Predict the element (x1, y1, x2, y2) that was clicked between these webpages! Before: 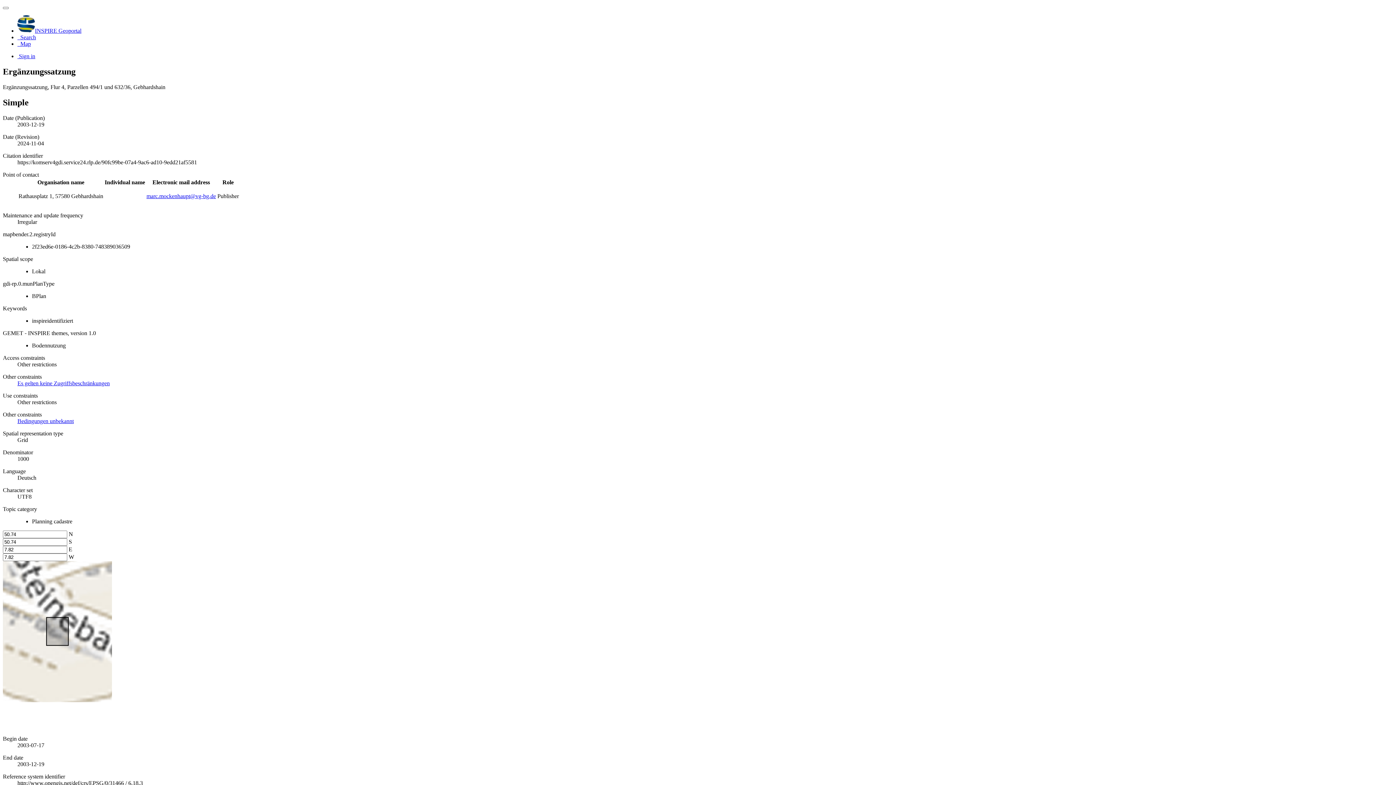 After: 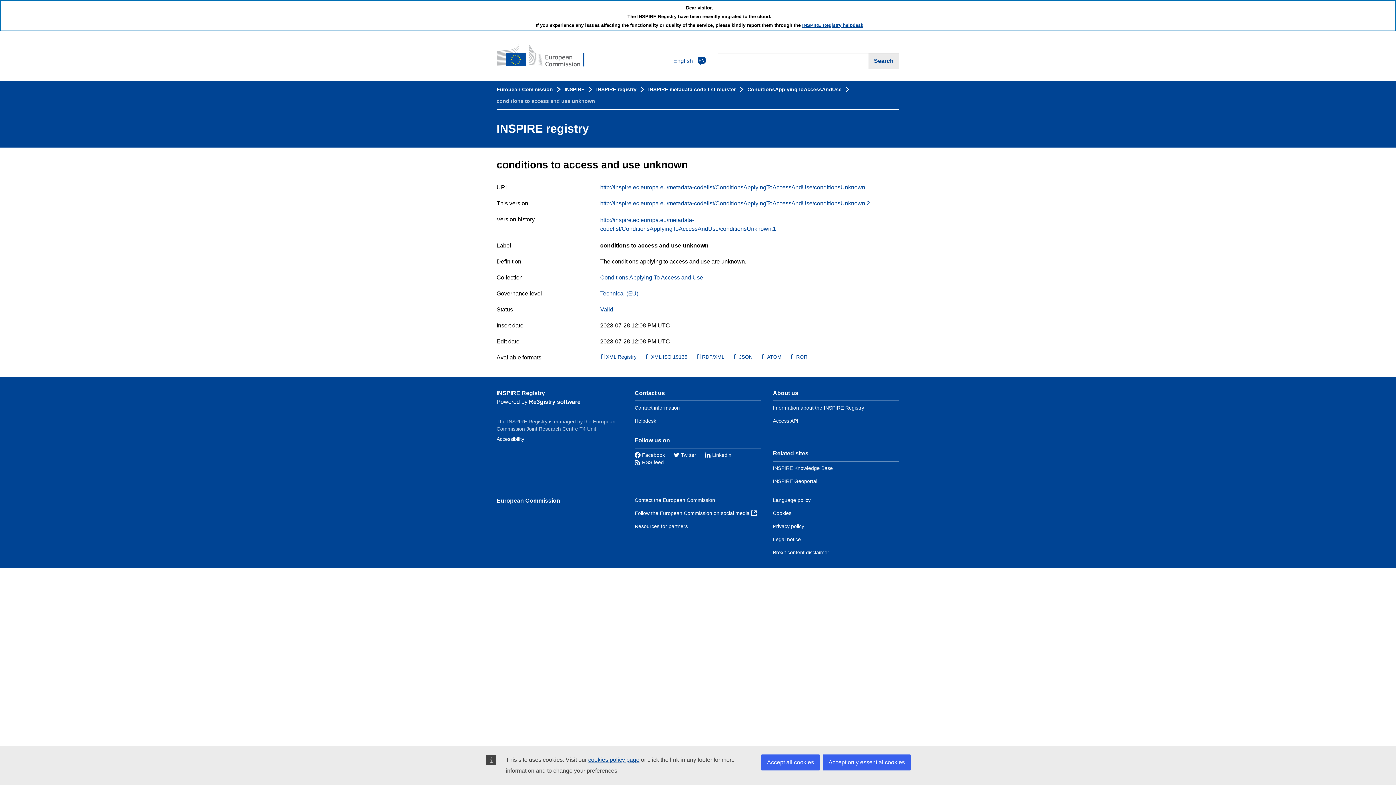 Action: bbox: (17, 418, 73, 424) label: Bedingungen unbekannt